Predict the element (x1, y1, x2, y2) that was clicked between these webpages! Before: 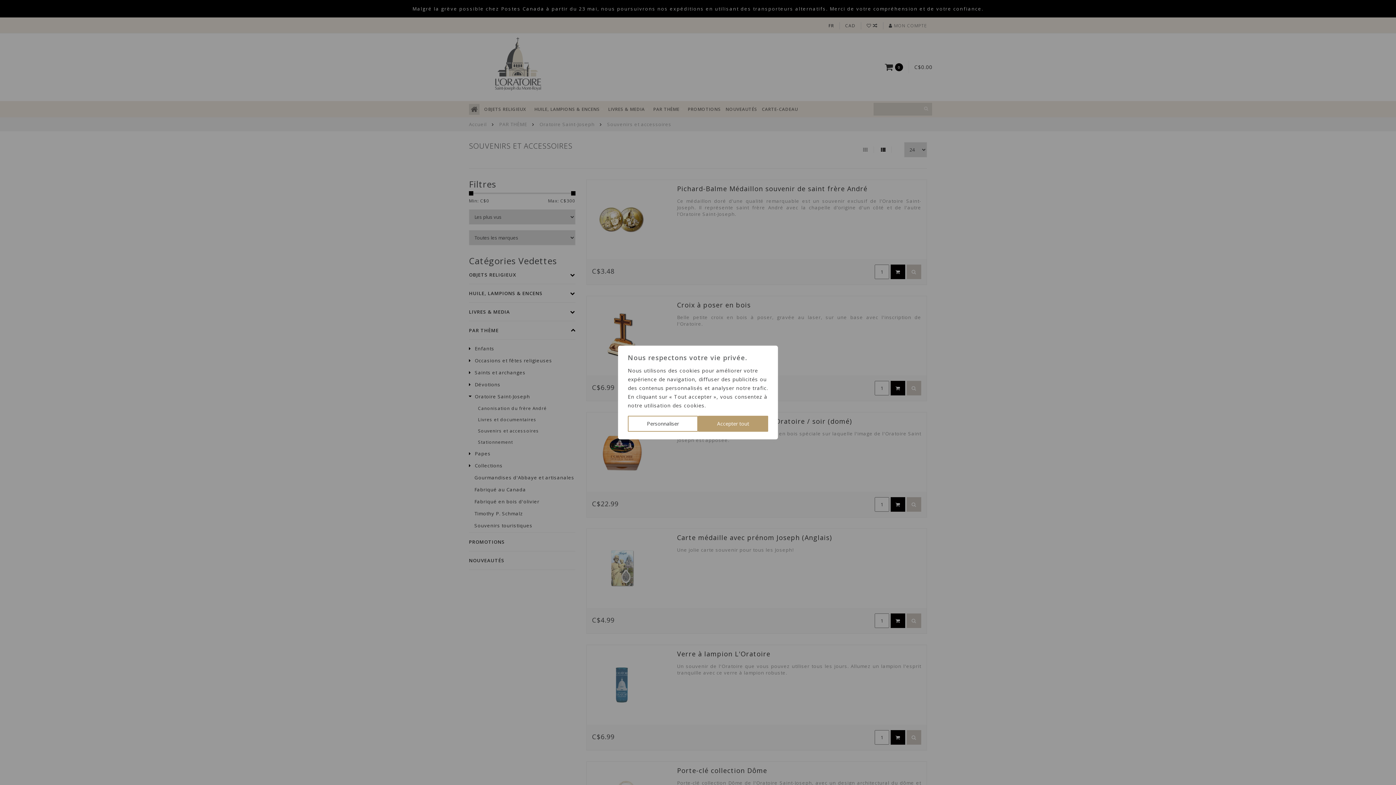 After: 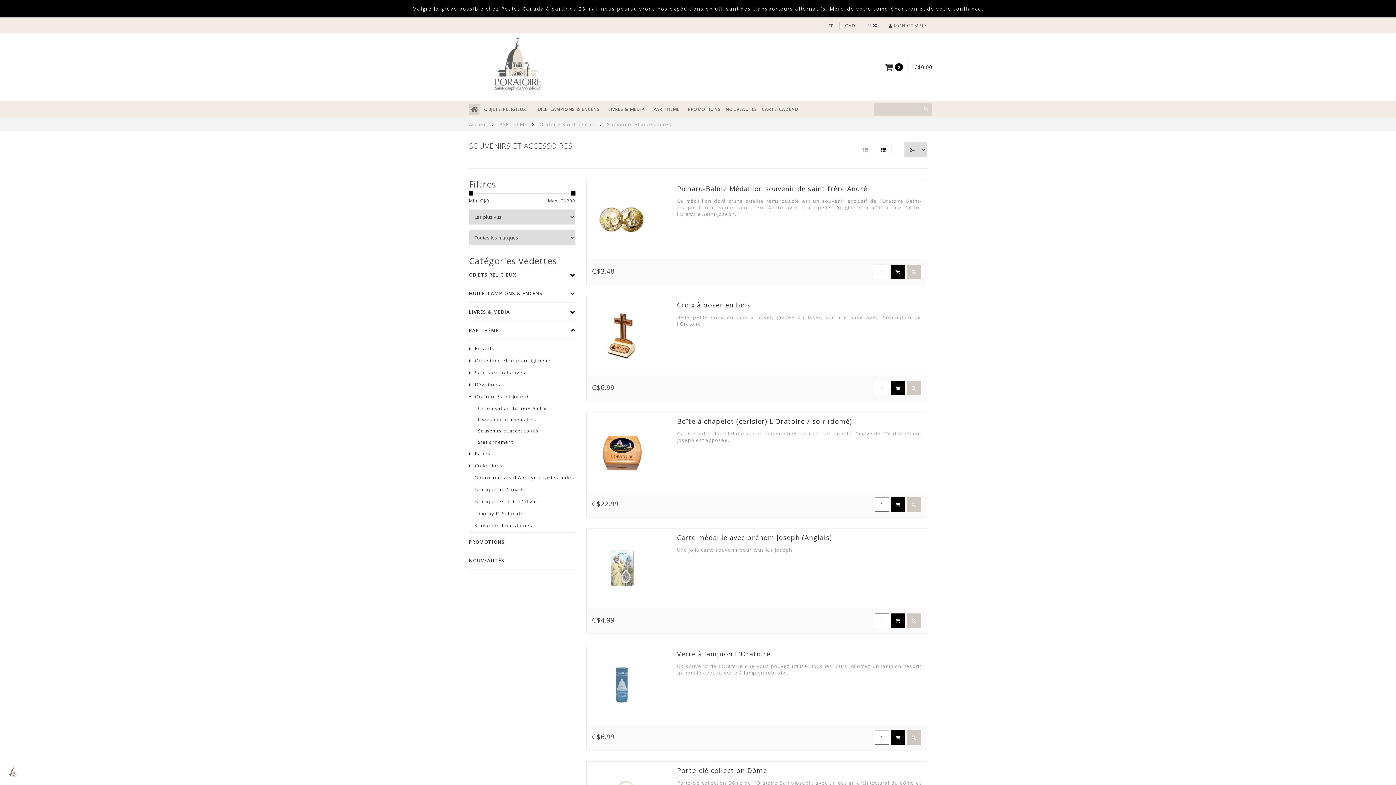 Action: label: Accepter tout bbox: (698, 416, 768, 432)